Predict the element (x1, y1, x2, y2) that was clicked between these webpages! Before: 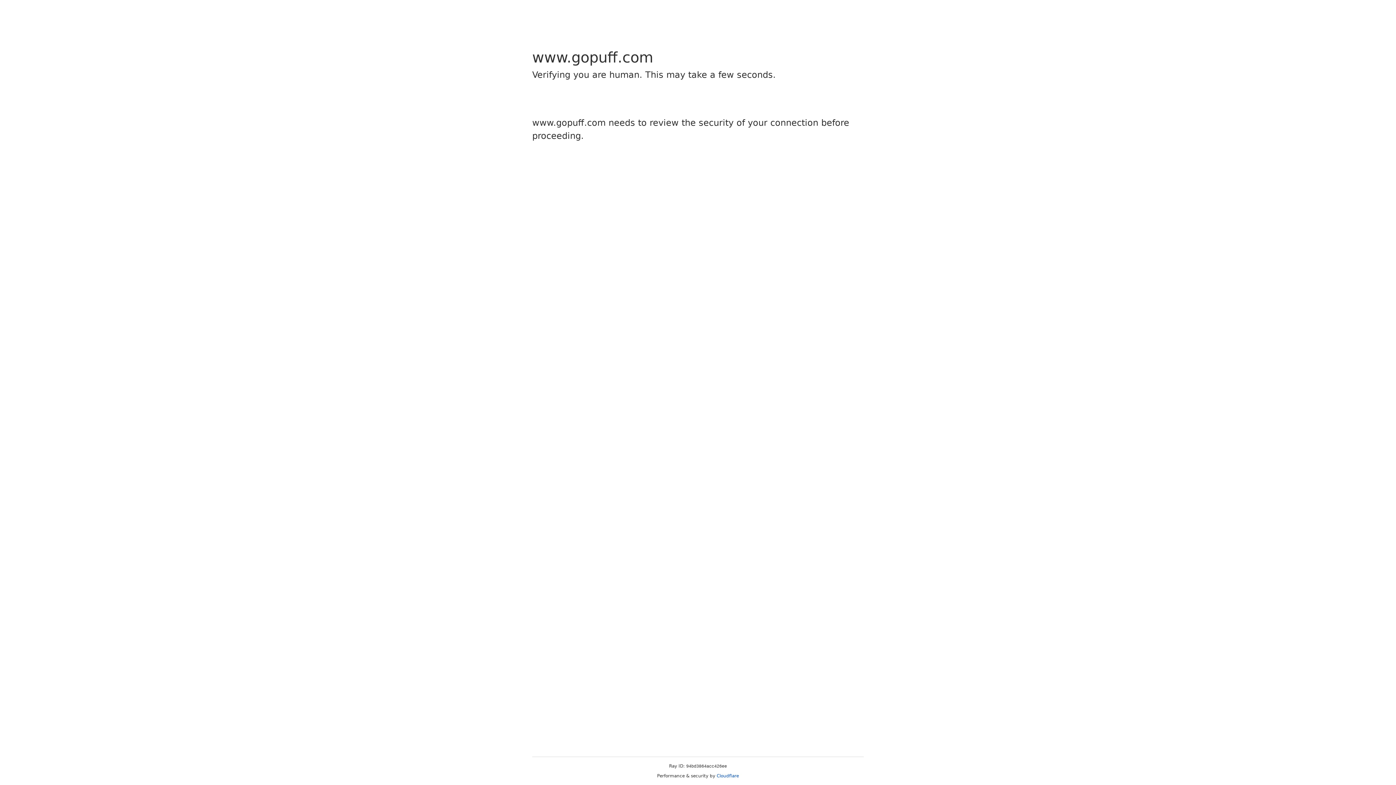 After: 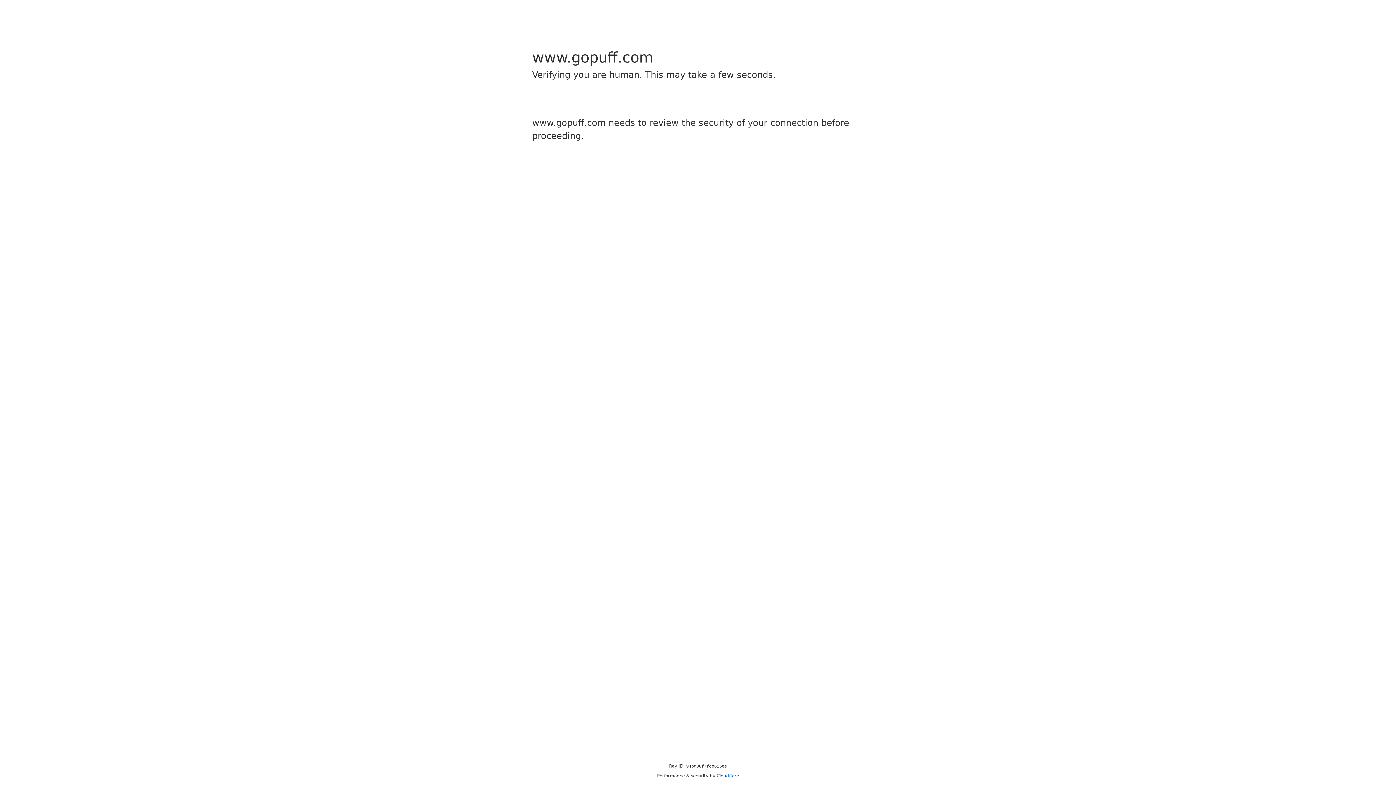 Action: label: Cloudflare bbox: (716, 773, 739, 778)